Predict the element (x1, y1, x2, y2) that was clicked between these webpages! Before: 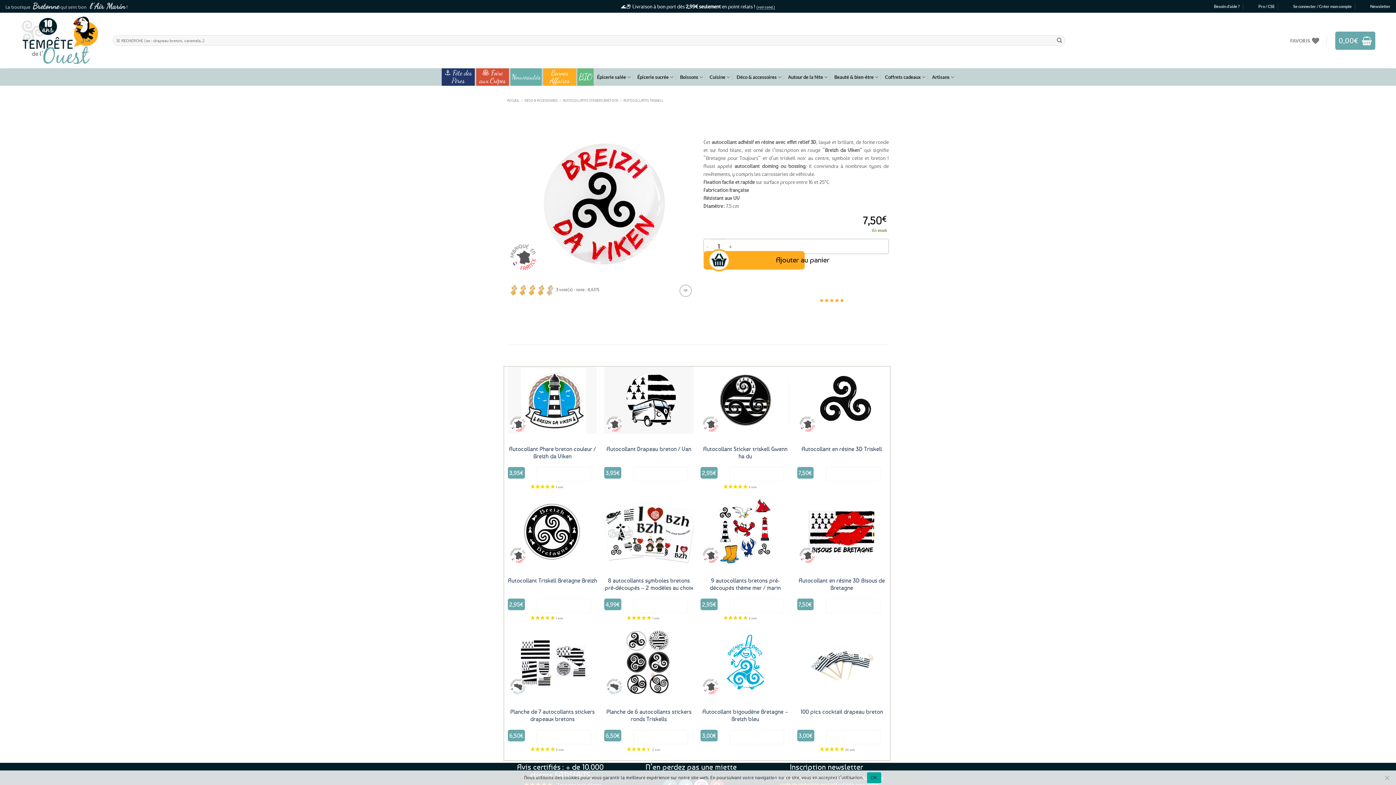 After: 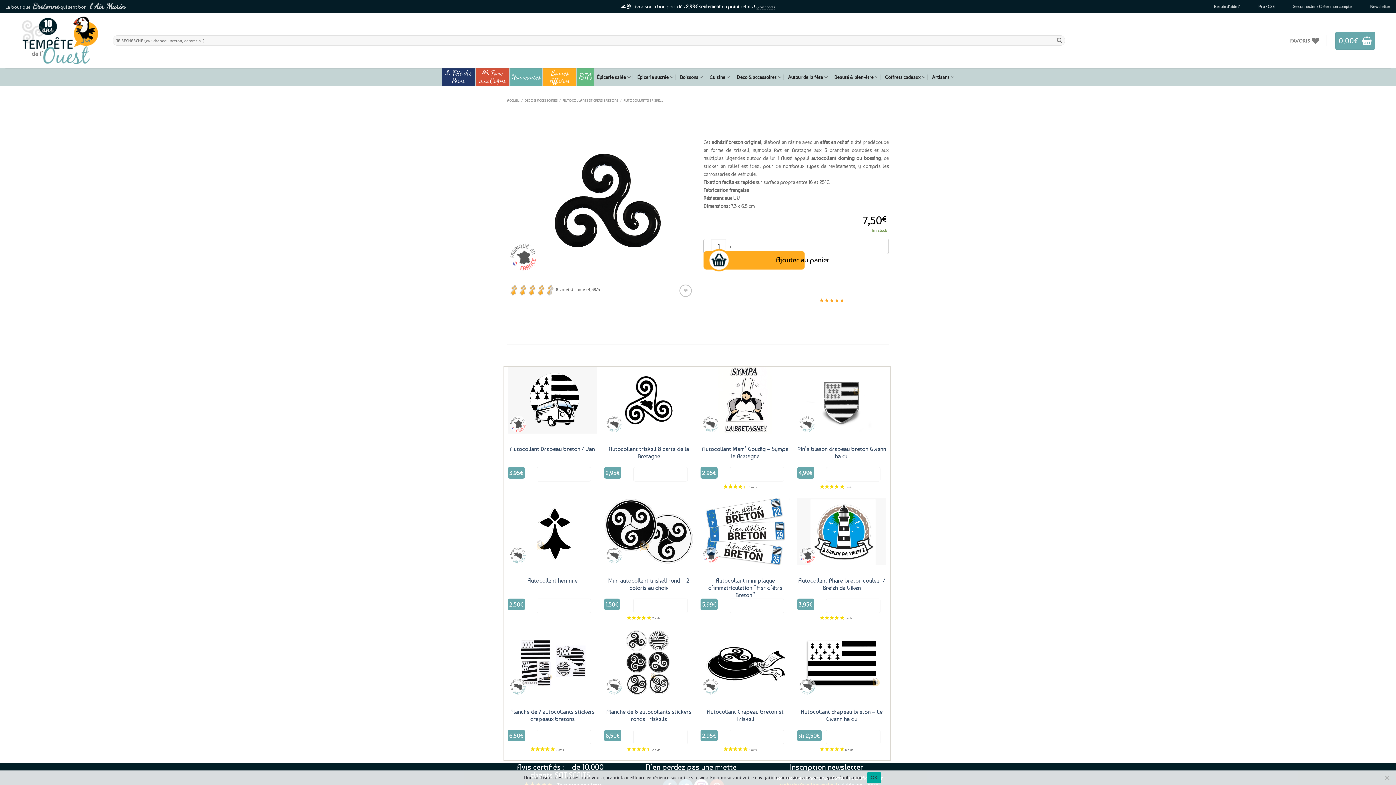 Action: bbox: (801, 445, 882, 452) label: Autocollant en résine 3D Triskell